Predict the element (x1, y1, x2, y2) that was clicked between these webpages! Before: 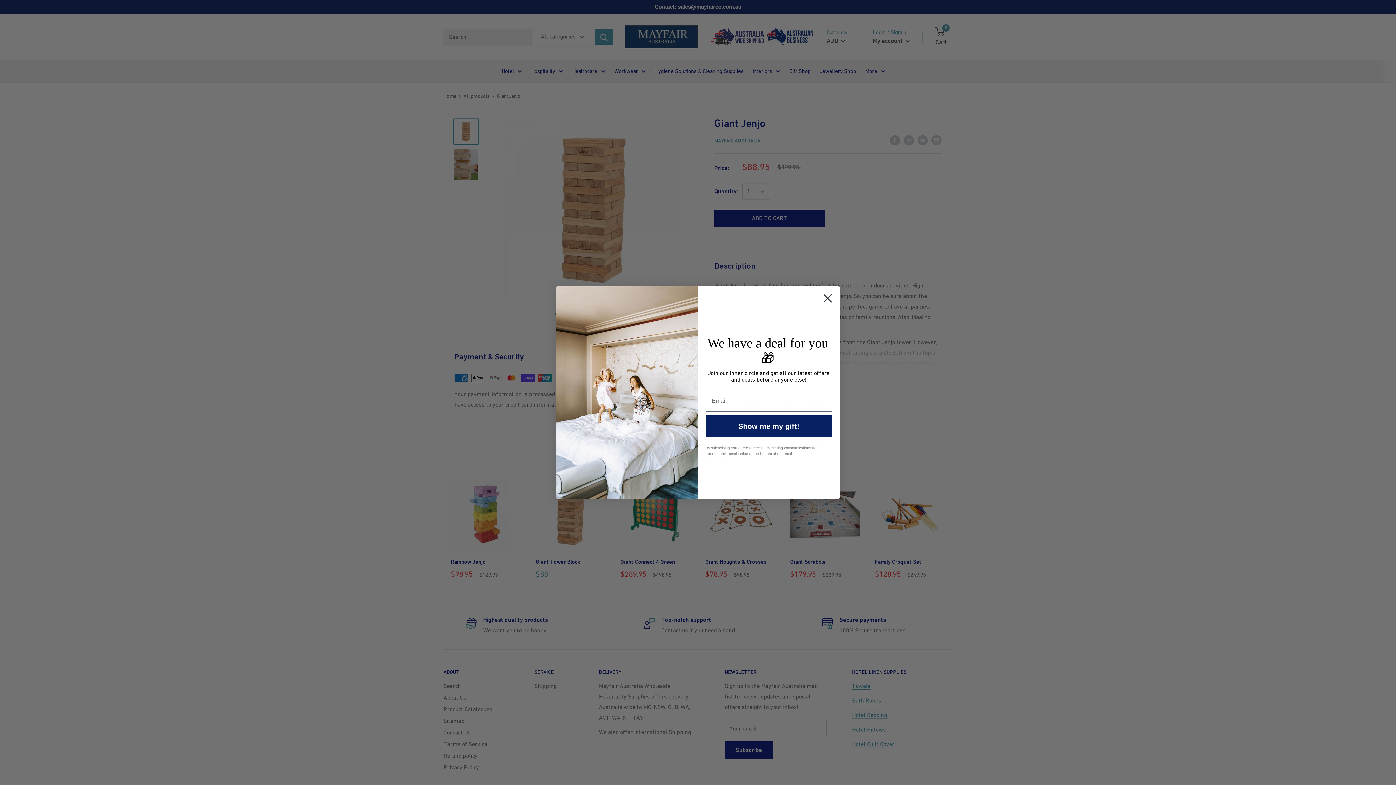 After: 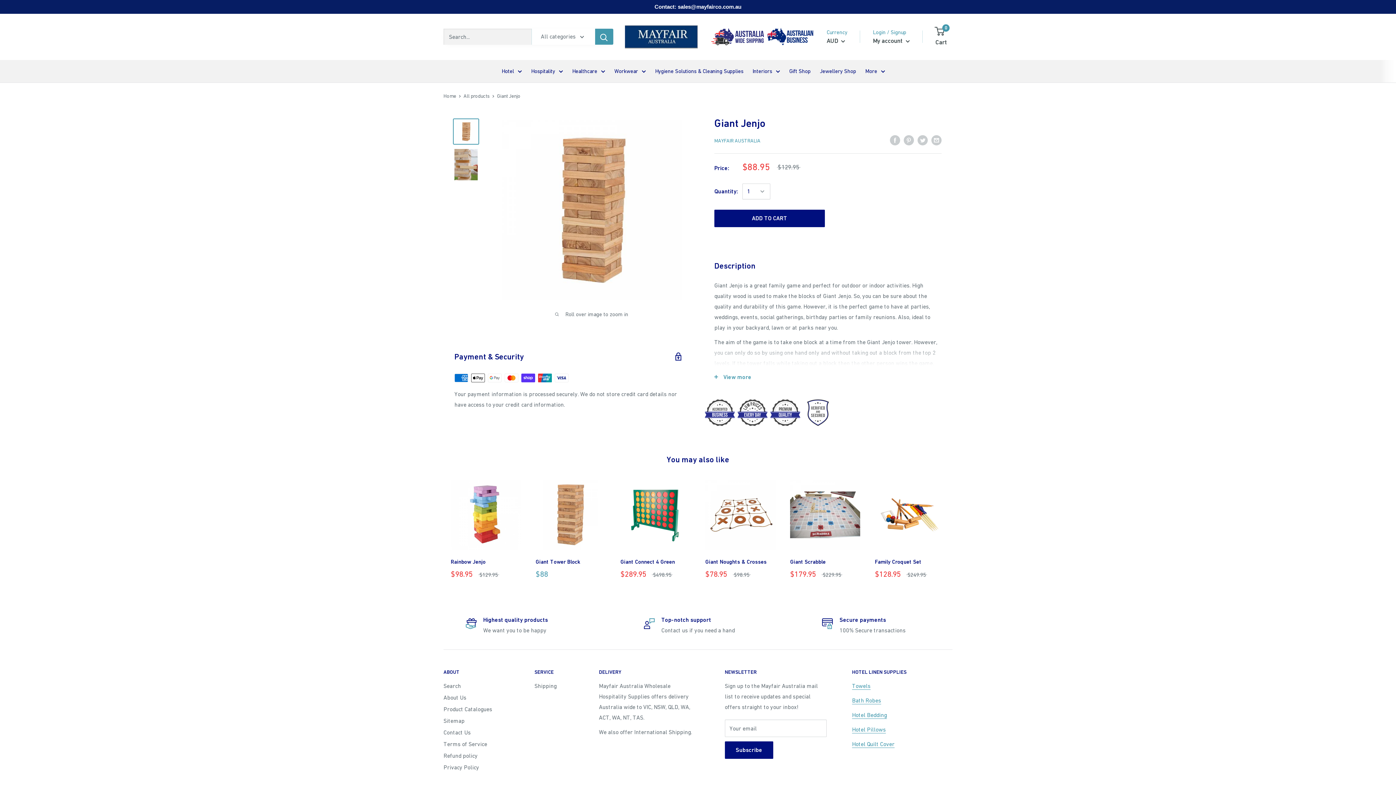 Action: bbox: (818, 289, 837, 307) label: Close dialog